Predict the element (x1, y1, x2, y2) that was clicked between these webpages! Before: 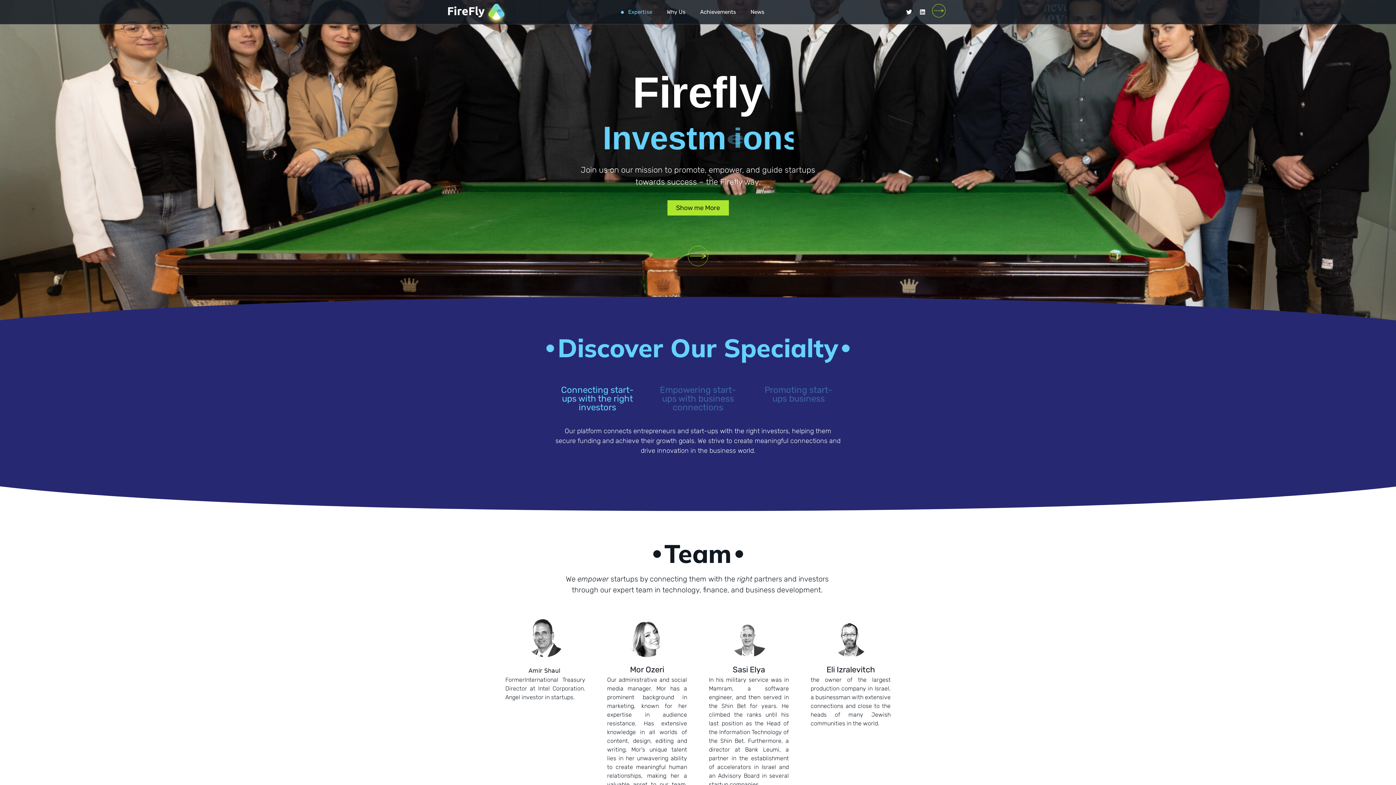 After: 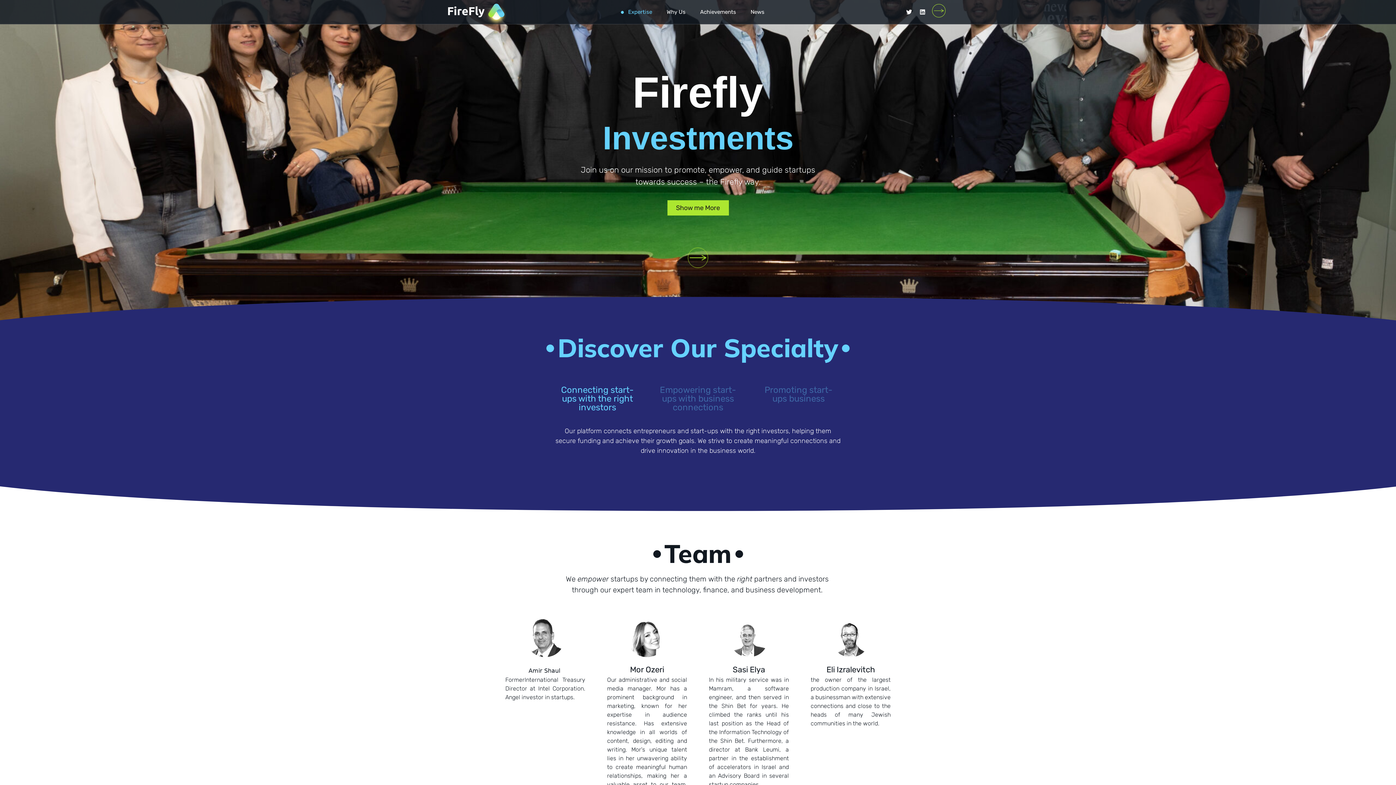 Action: bbox: (447, 3, 507, 26)